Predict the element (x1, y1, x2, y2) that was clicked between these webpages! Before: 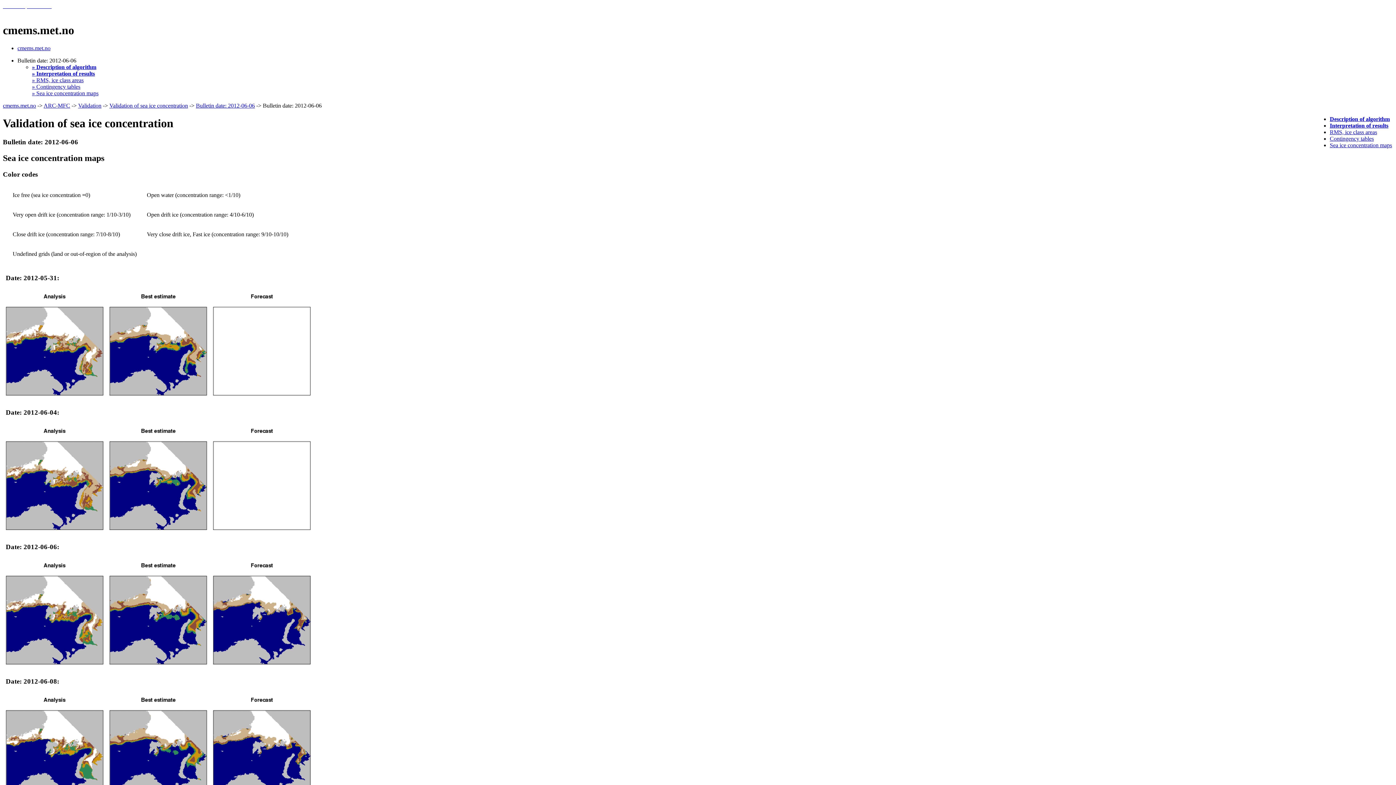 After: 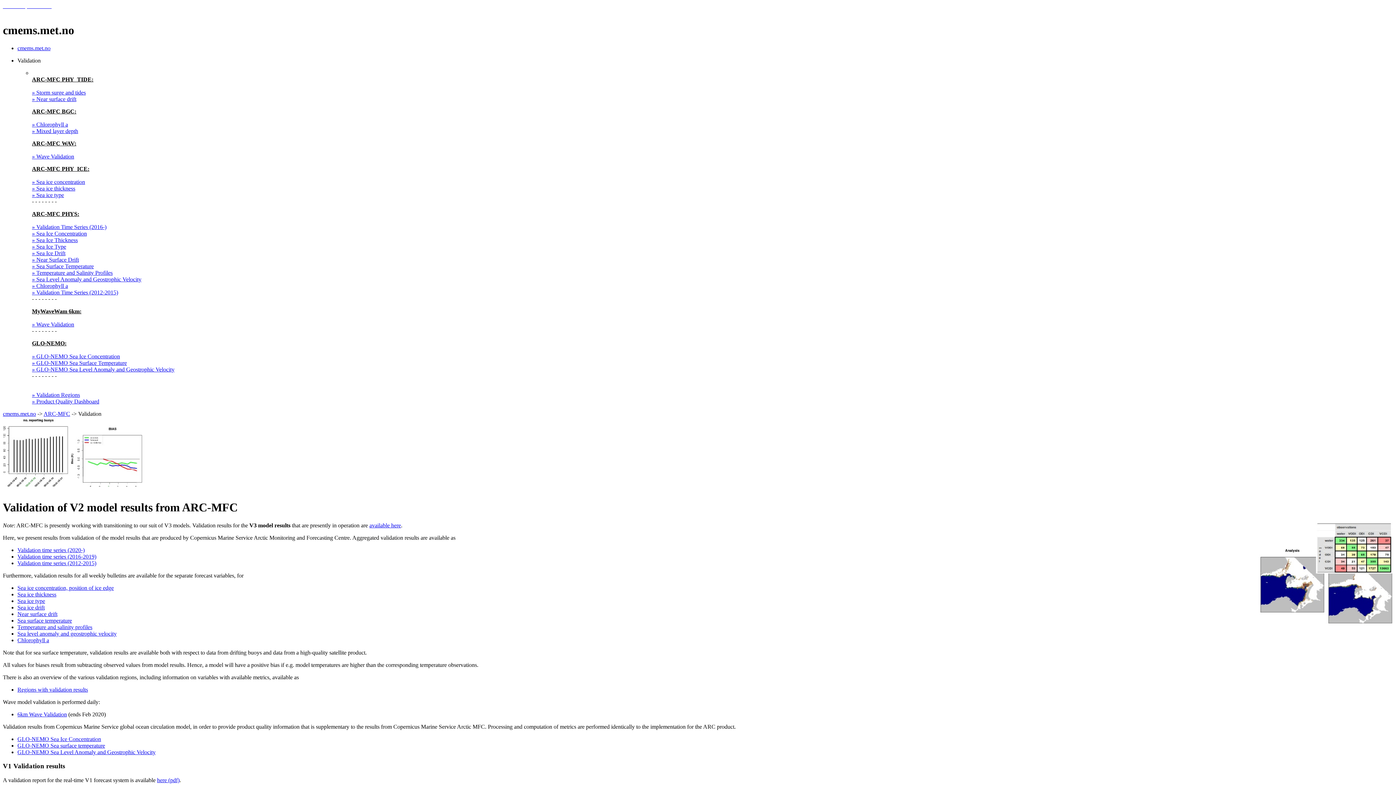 Action: label: Validation bbox: (78, 102, 101, 108)